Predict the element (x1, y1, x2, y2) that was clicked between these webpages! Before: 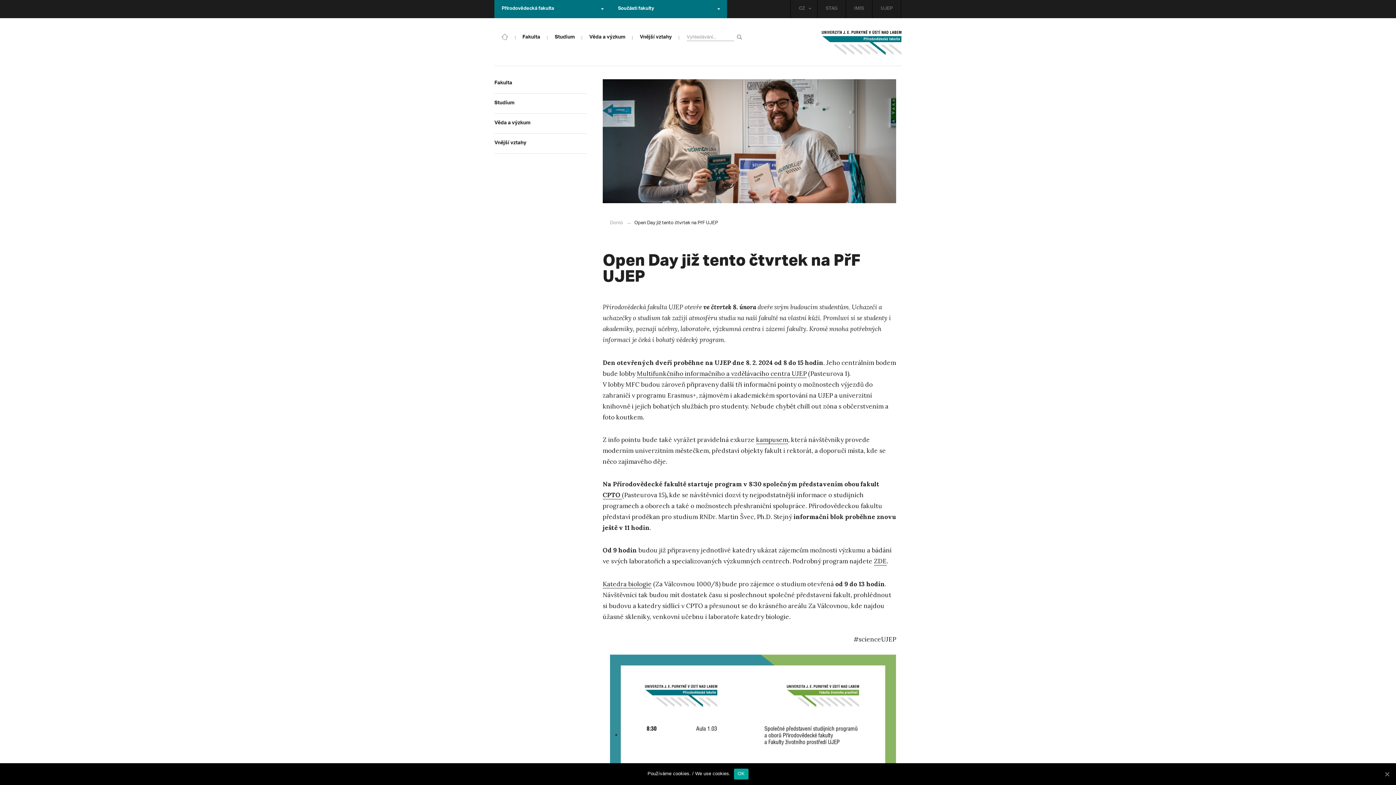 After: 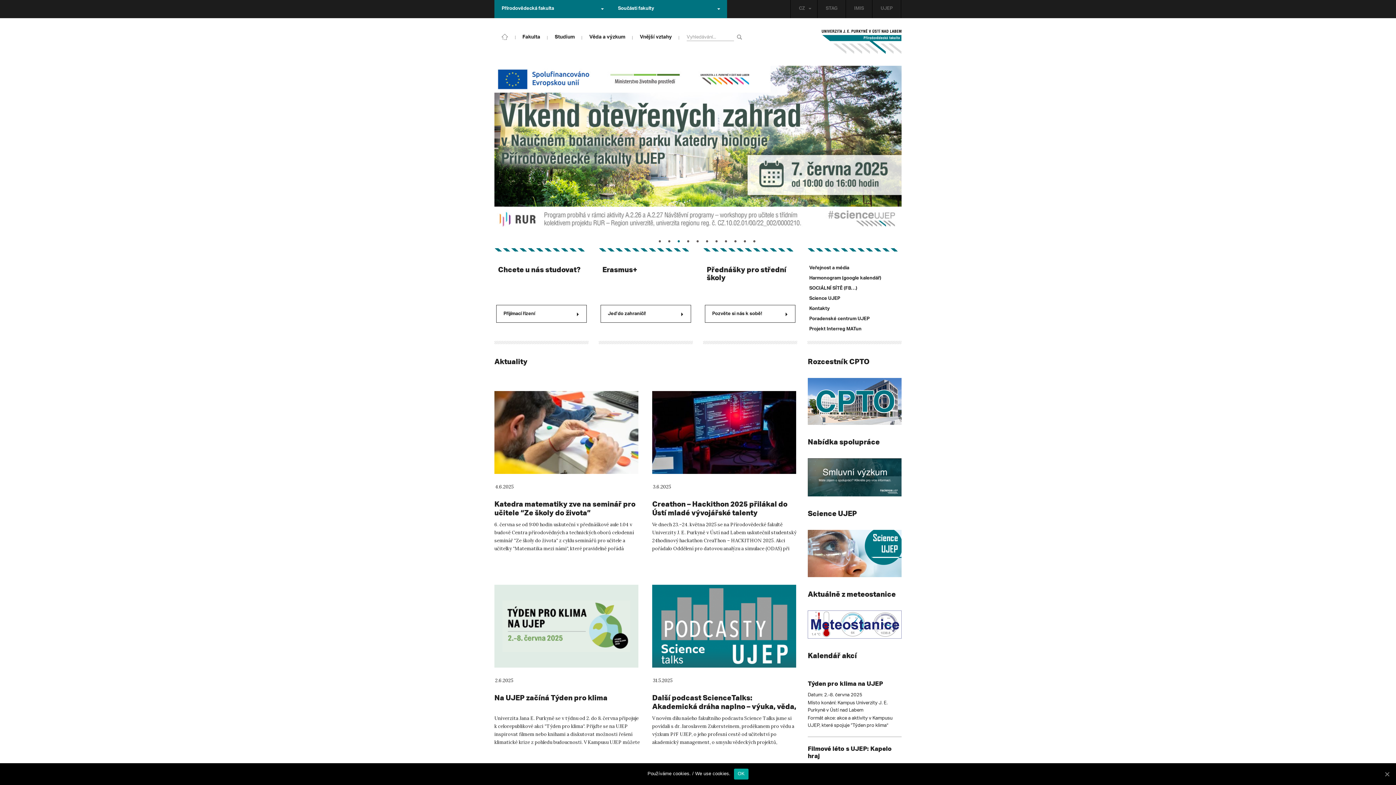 Action: bbox: (501, 33, 508, 38)